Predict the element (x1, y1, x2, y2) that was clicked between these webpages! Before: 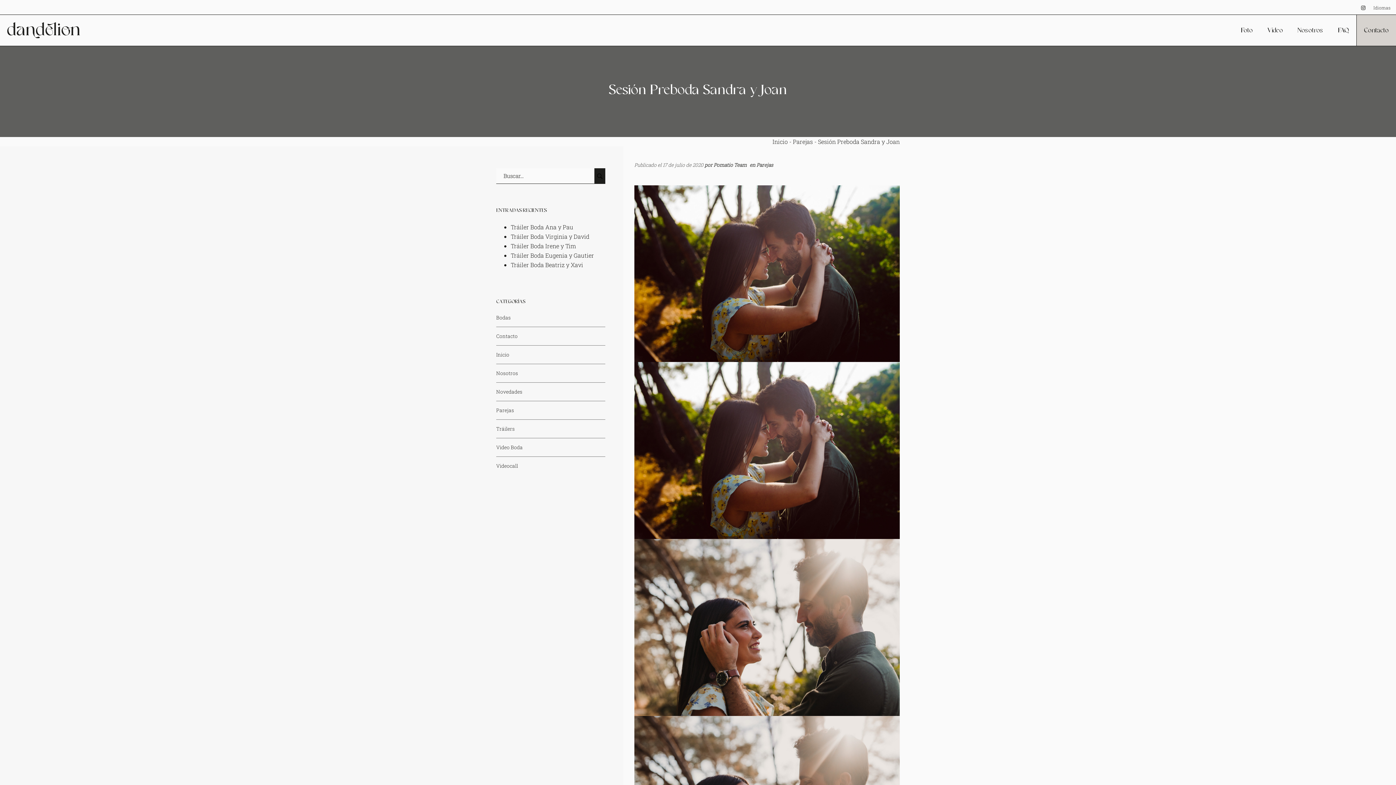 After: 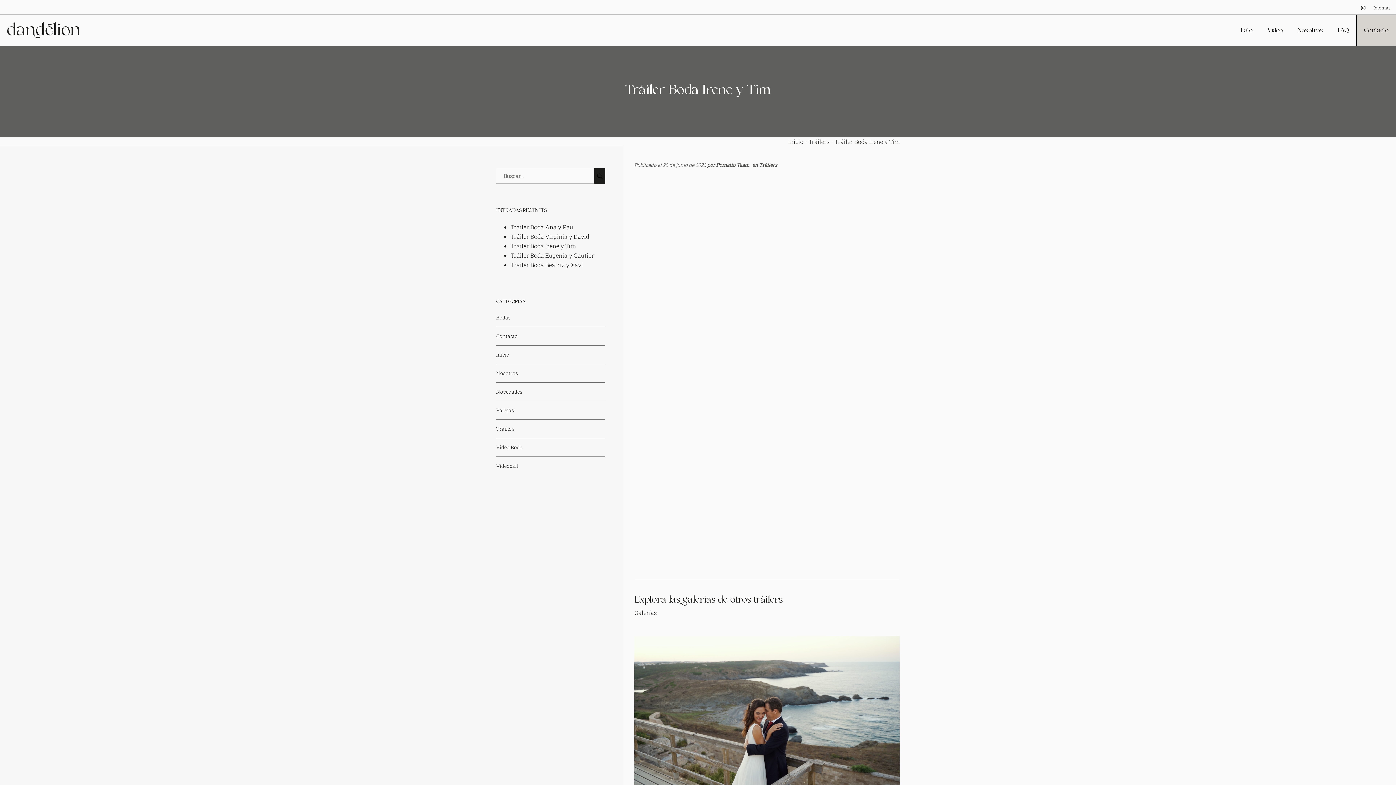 Action: label: Tráiler Boda Irene y Tim bbox: (510, 242, 576, 249)